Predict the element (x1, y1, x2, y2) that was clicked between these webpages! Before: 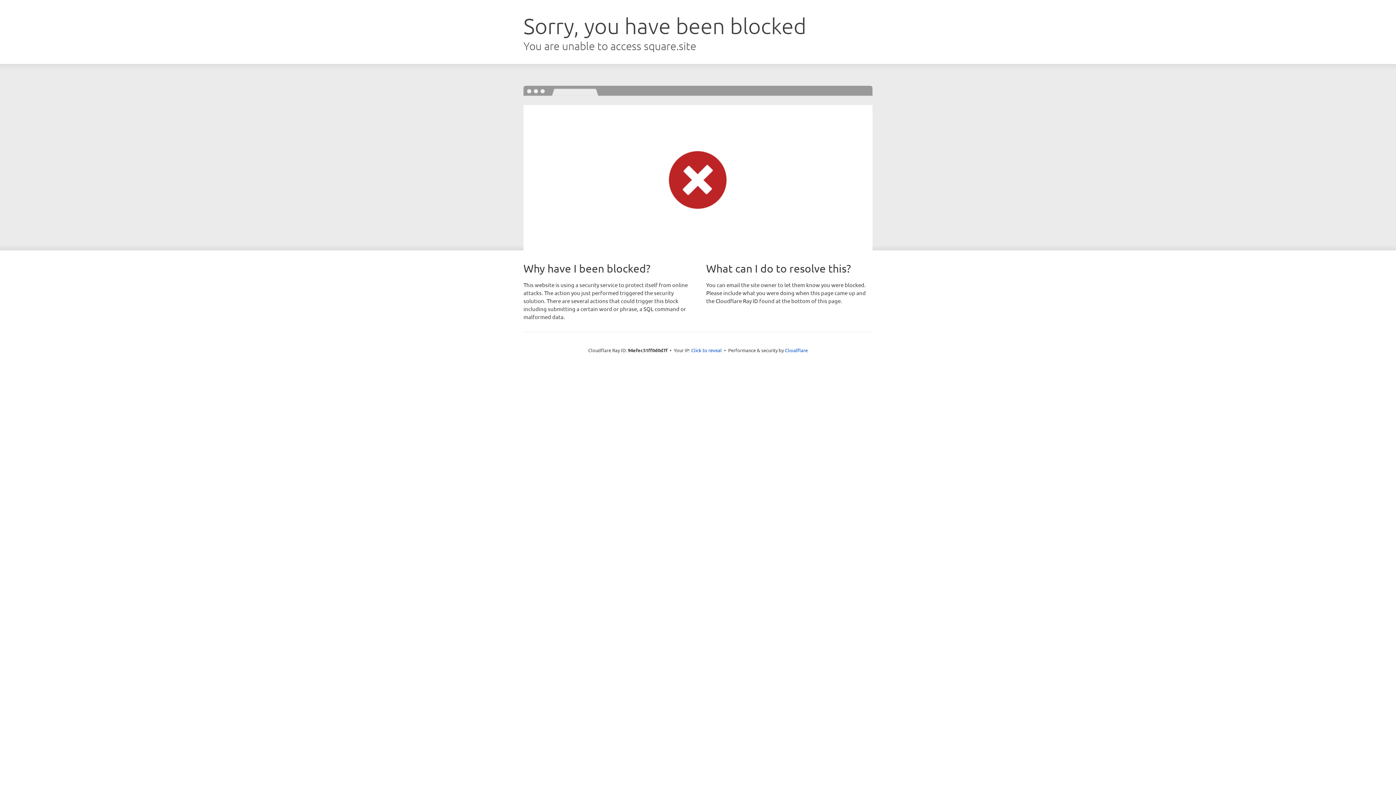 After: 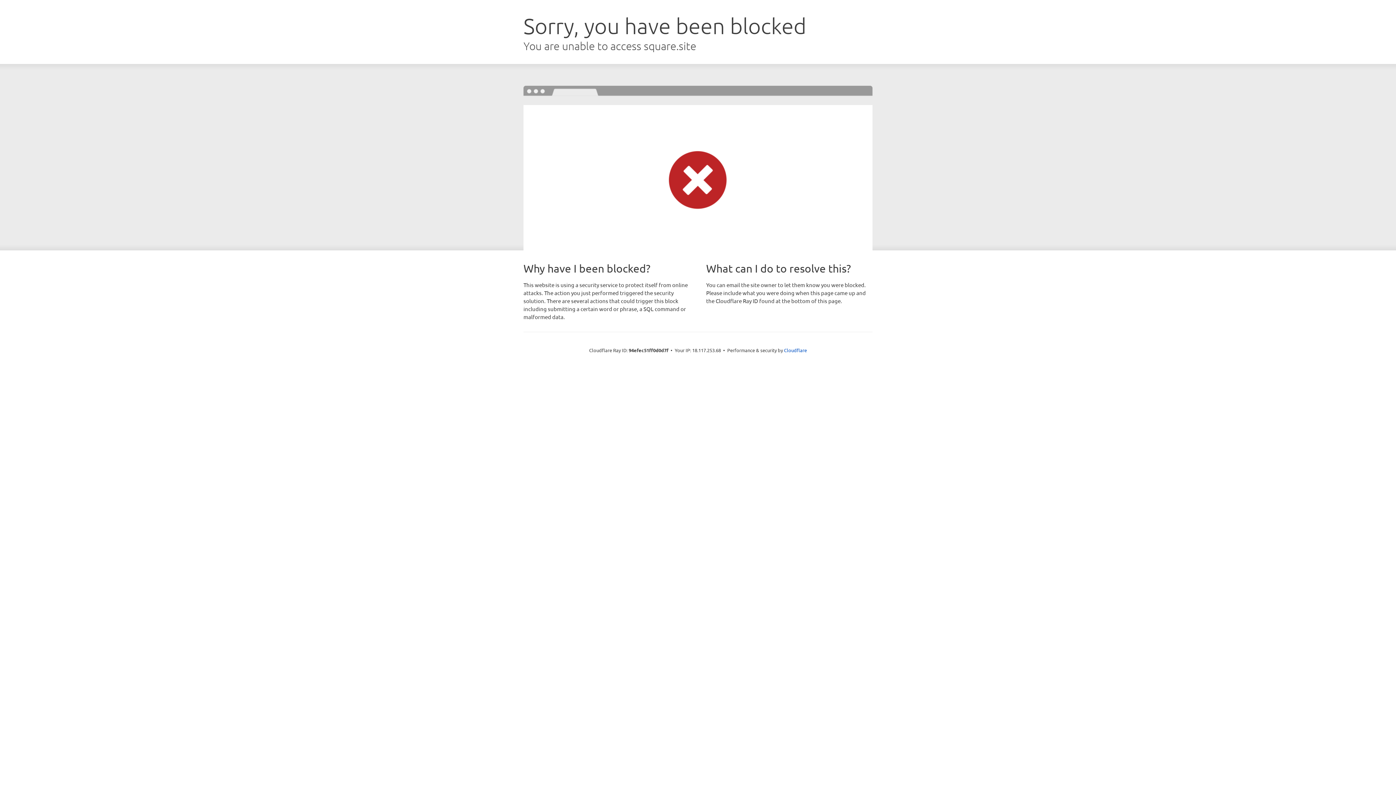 Action: bbox: (691, 346, 722, 353) label: Click to reveal